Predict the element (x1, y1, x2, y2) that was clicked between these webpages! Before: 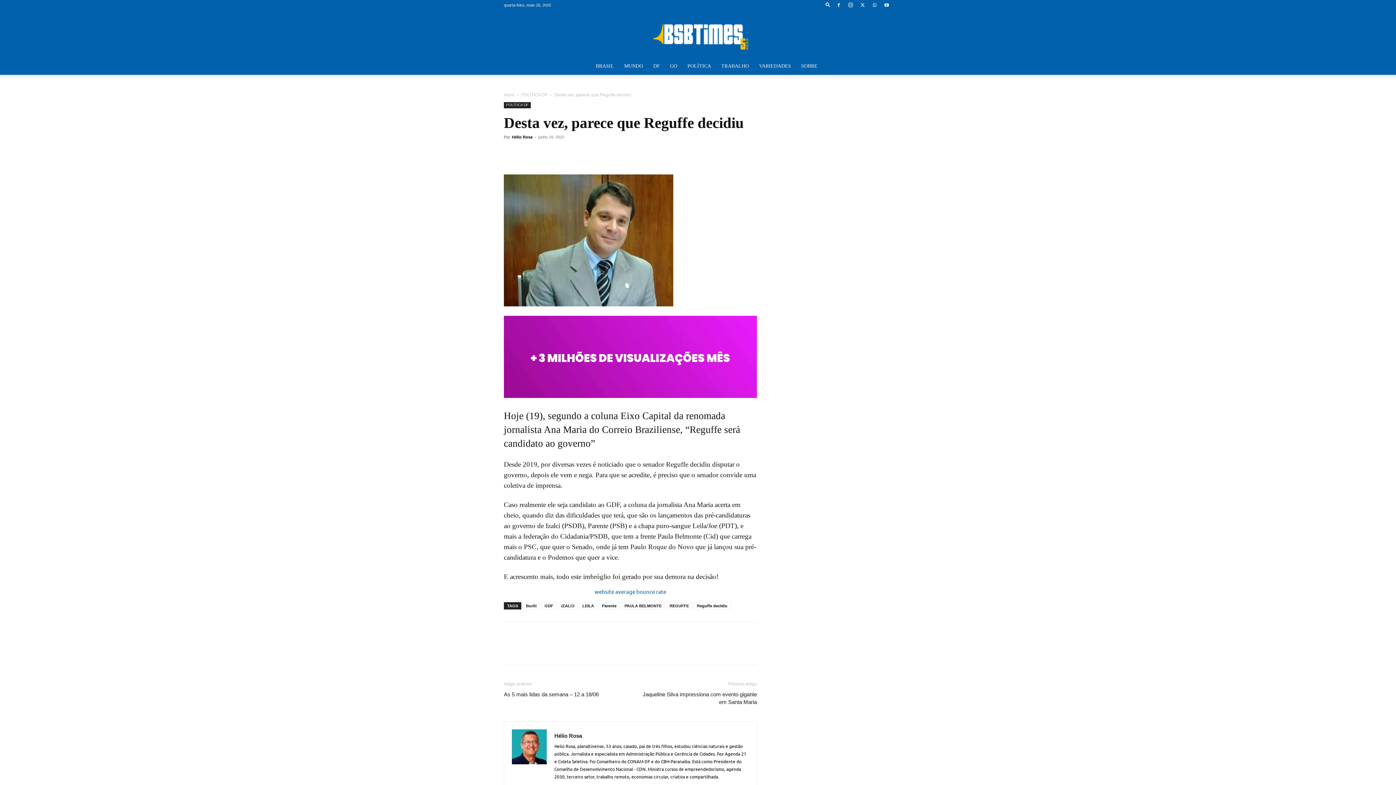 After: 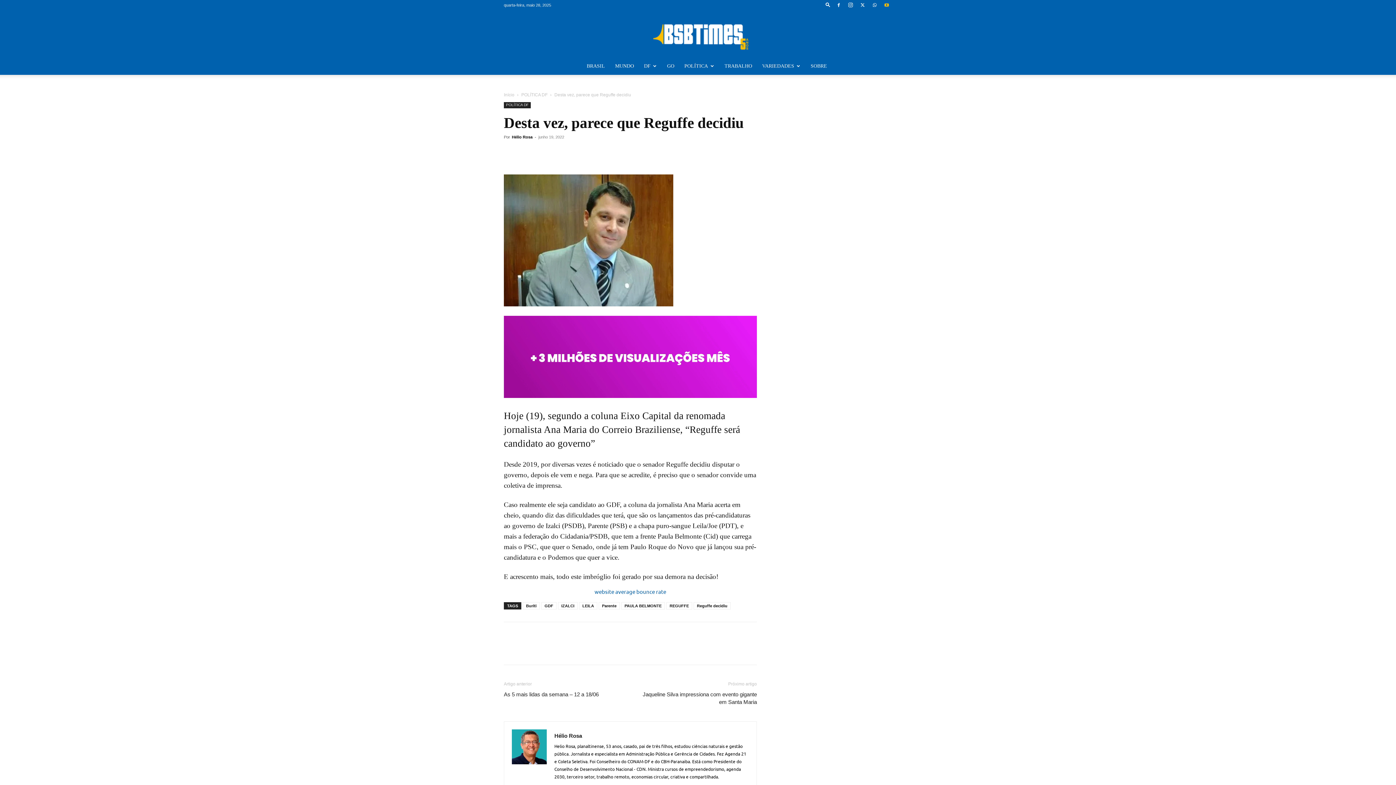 Action: bbox: (881, 0, 892, 10)